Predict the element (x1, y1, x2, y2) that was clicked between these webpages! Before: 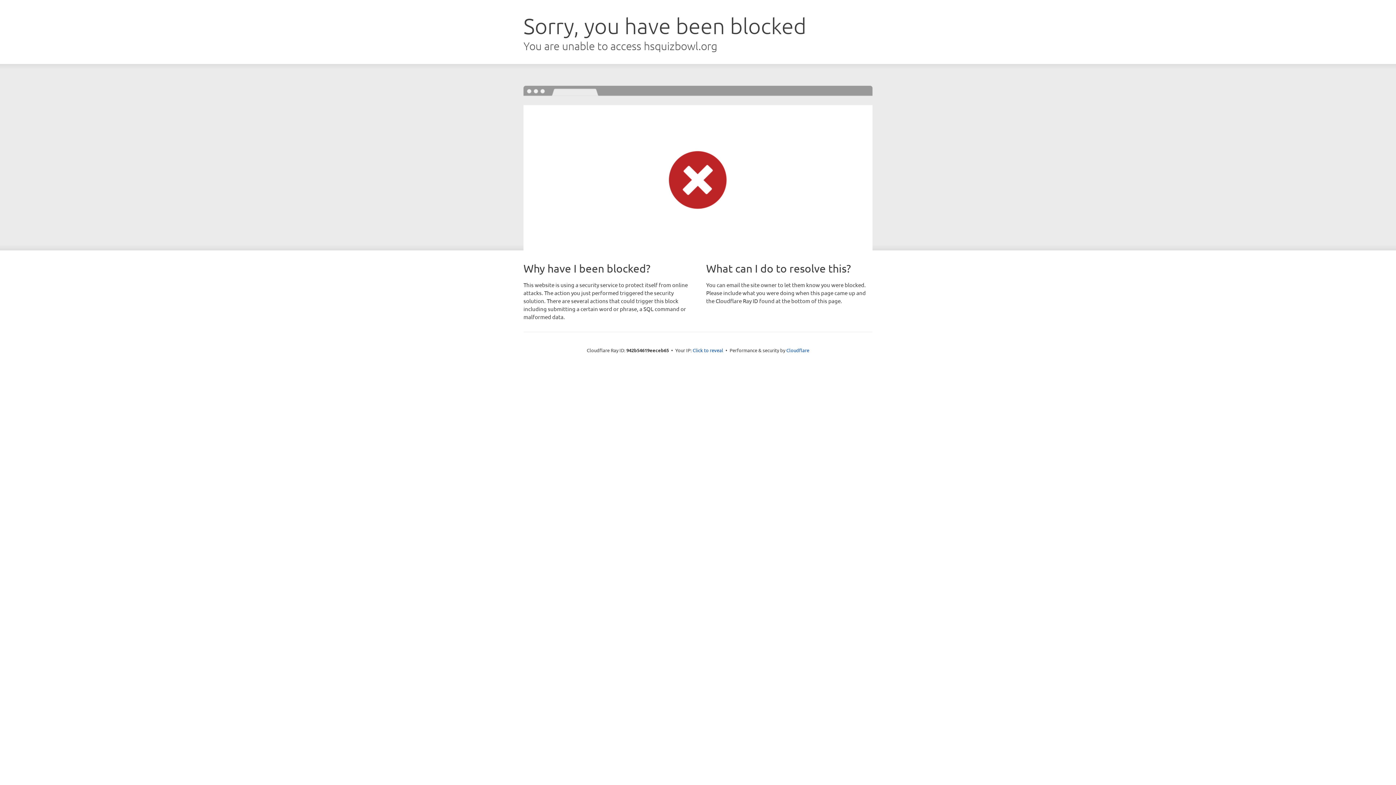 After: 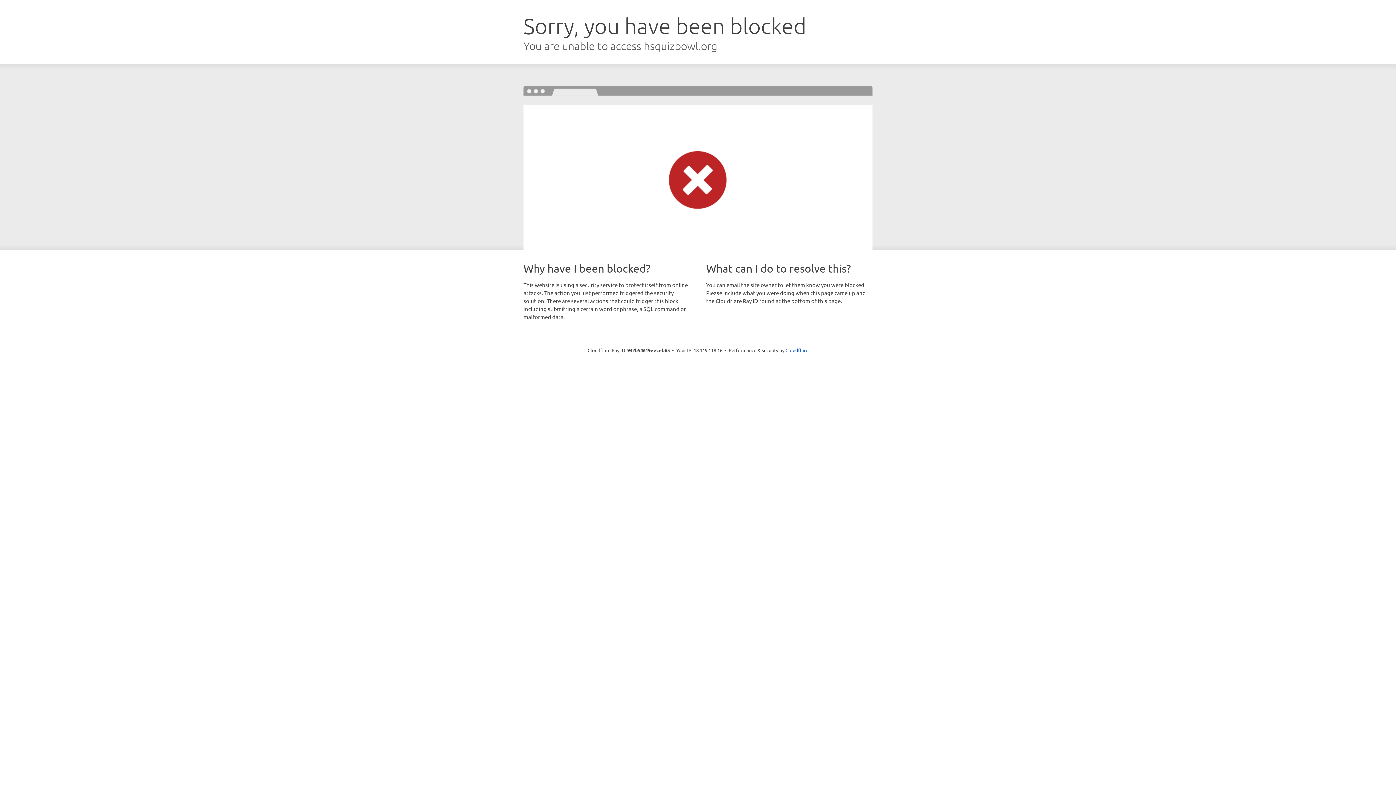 Action: label: Click to reveal bbox: (692, 346, 723, 353)